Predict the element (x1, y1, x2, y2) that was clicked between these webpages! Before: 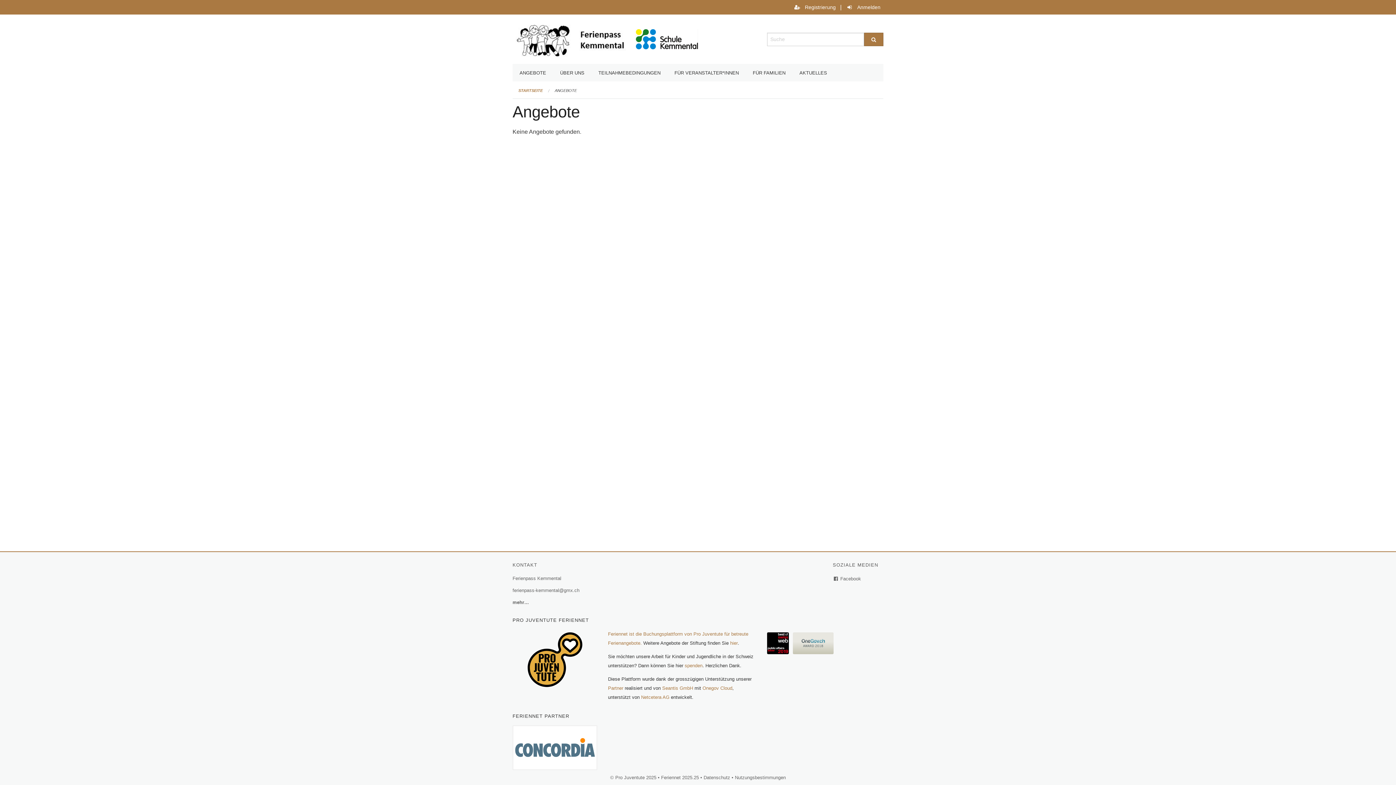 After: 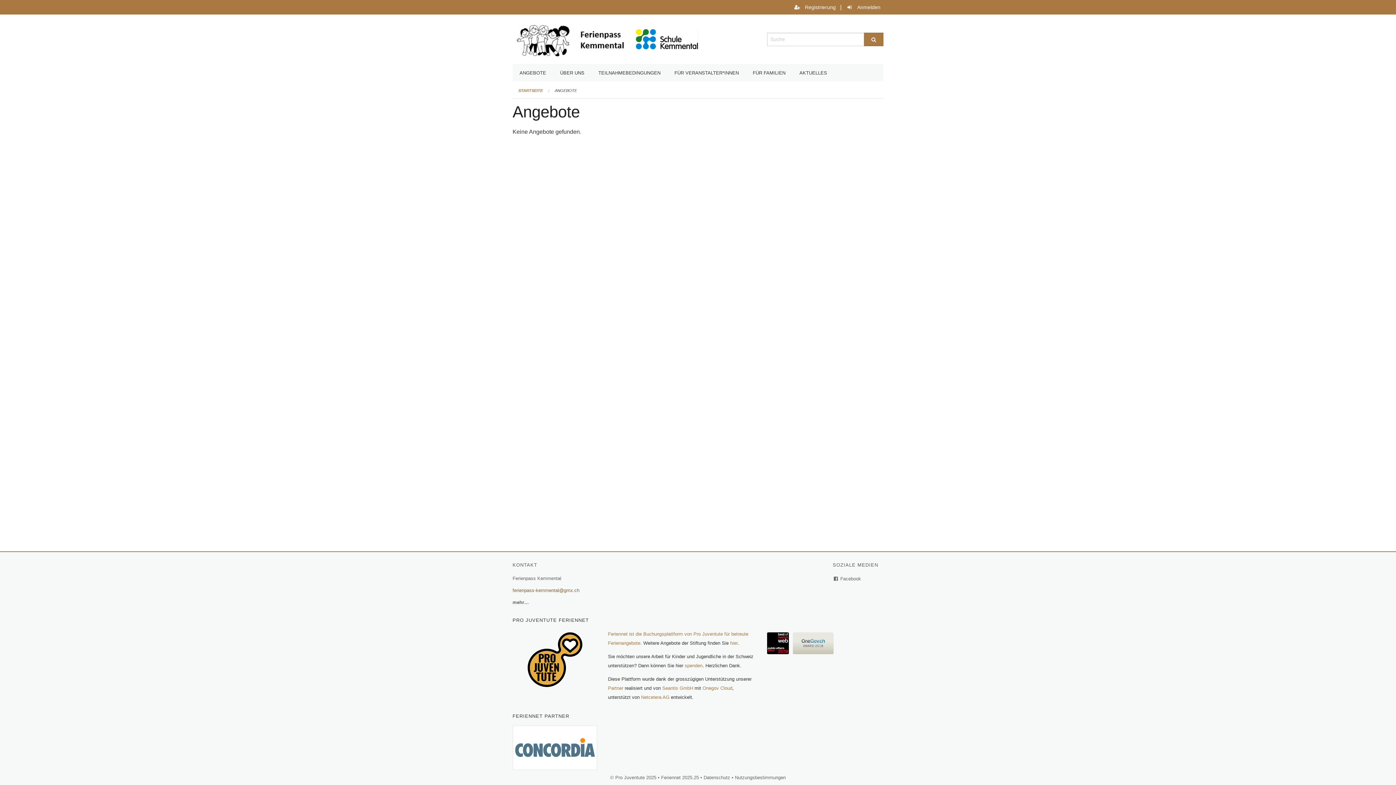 Action: bbox: (512, 588, 579, 593) label: ferienpass-kemmental@gmx.ch